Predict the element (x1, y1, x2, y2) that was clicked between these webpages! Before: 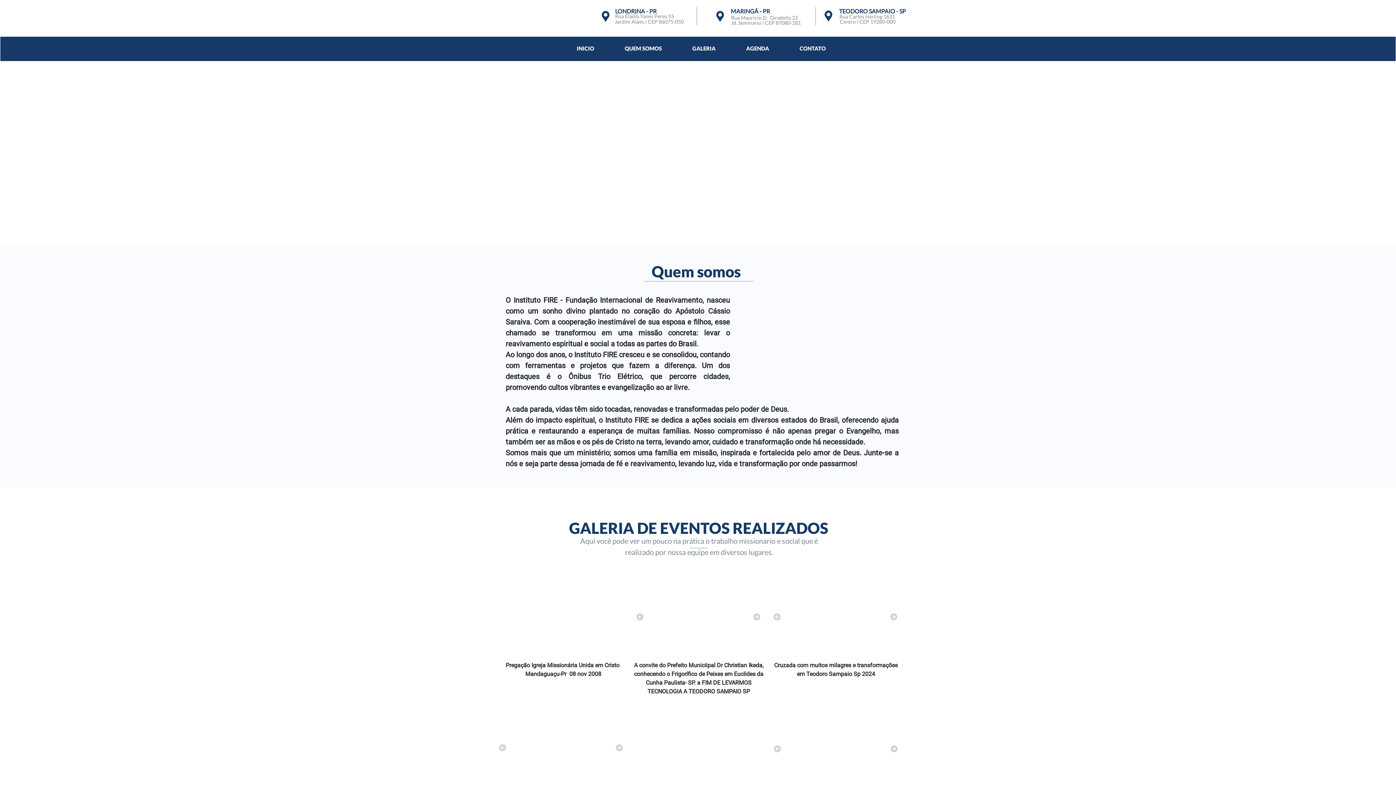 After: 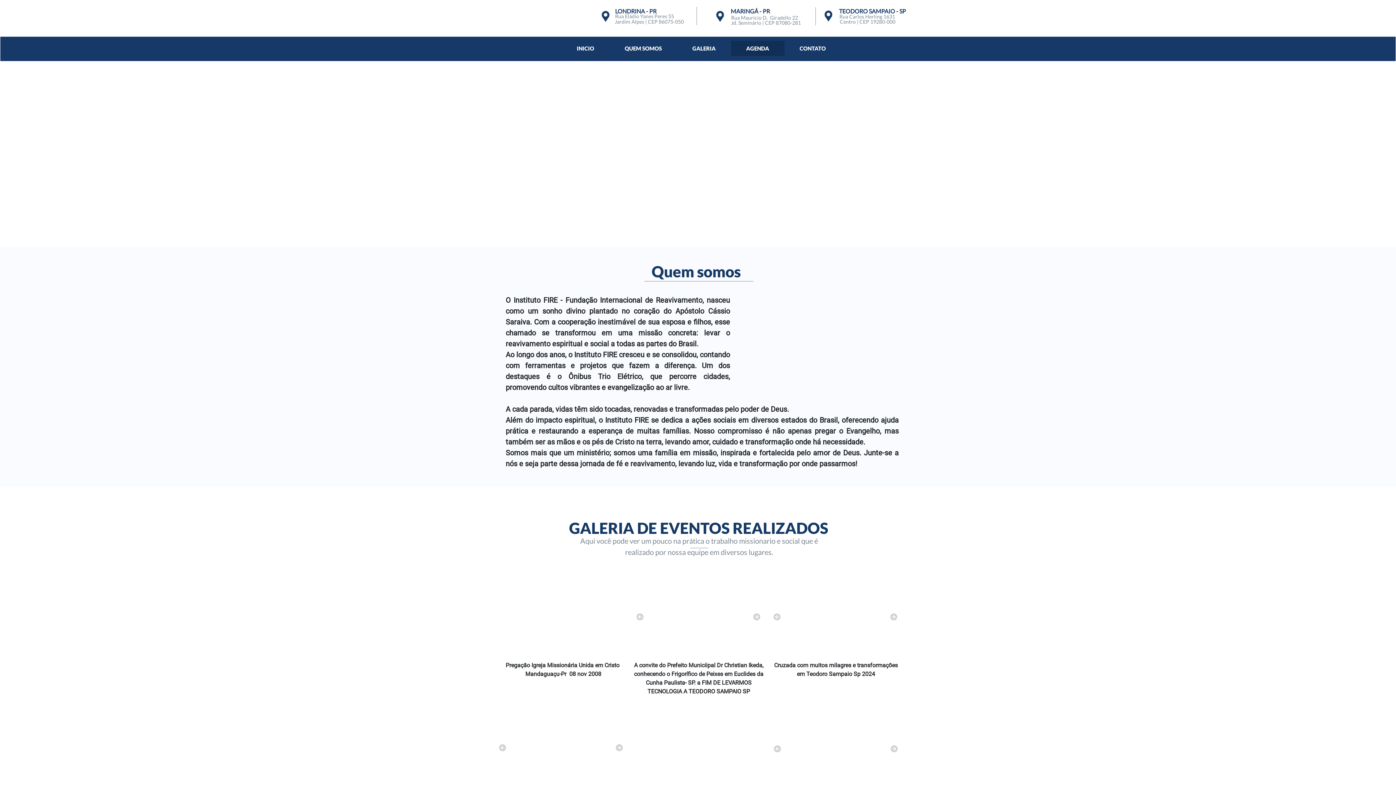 Action: label: AGENDA bbox: (731, 40, 784, 55)